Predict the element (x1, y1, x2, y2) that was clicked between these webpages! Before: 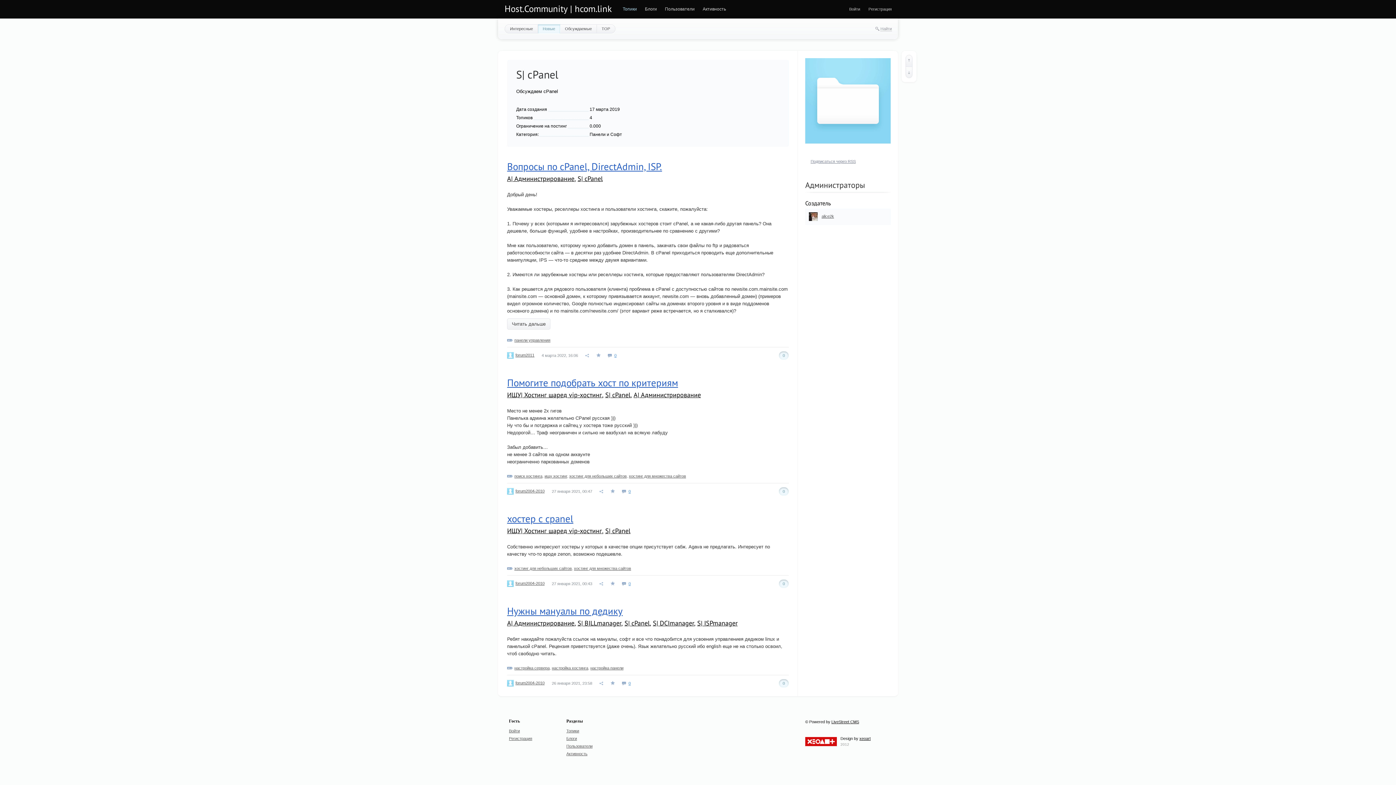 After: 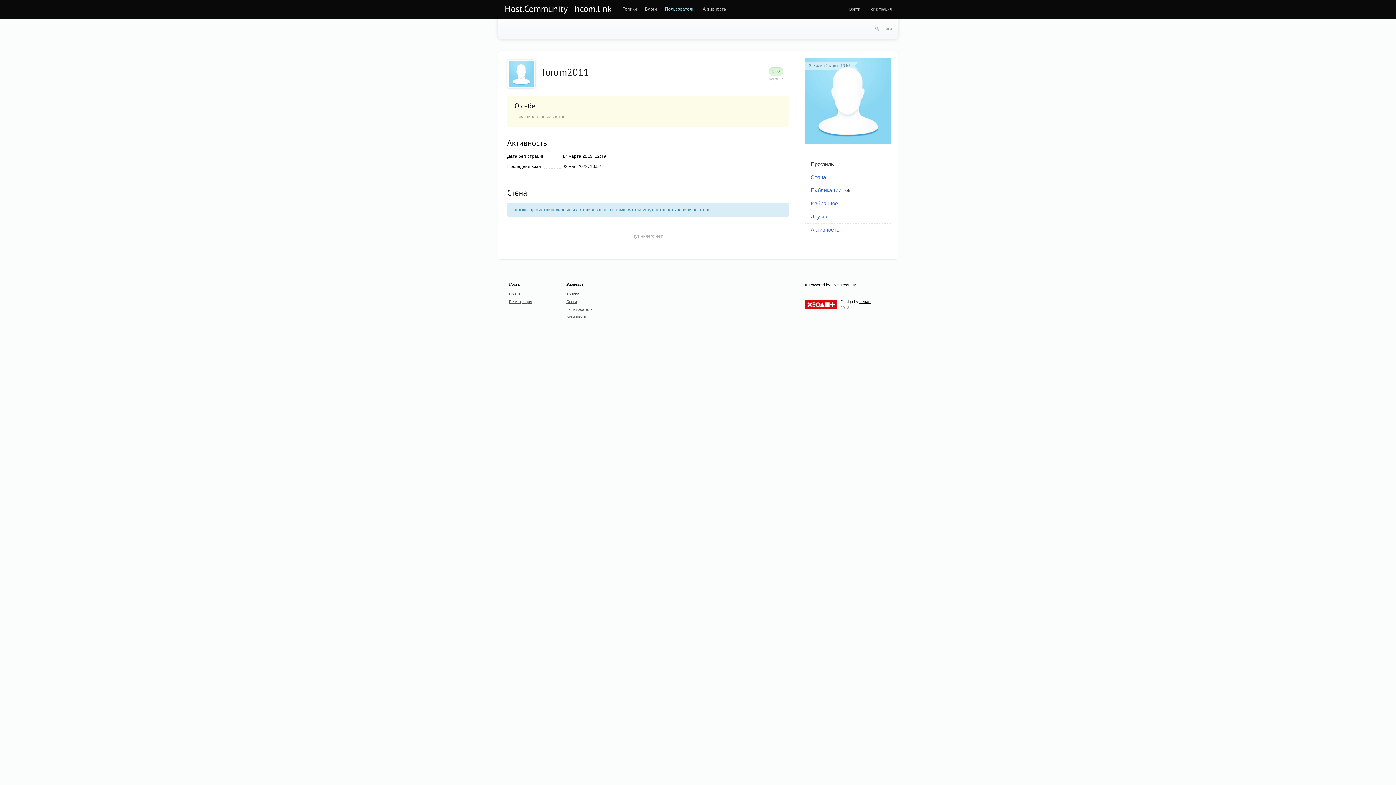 Action: bbox: (515, 353, 534, 357) label: forum2011